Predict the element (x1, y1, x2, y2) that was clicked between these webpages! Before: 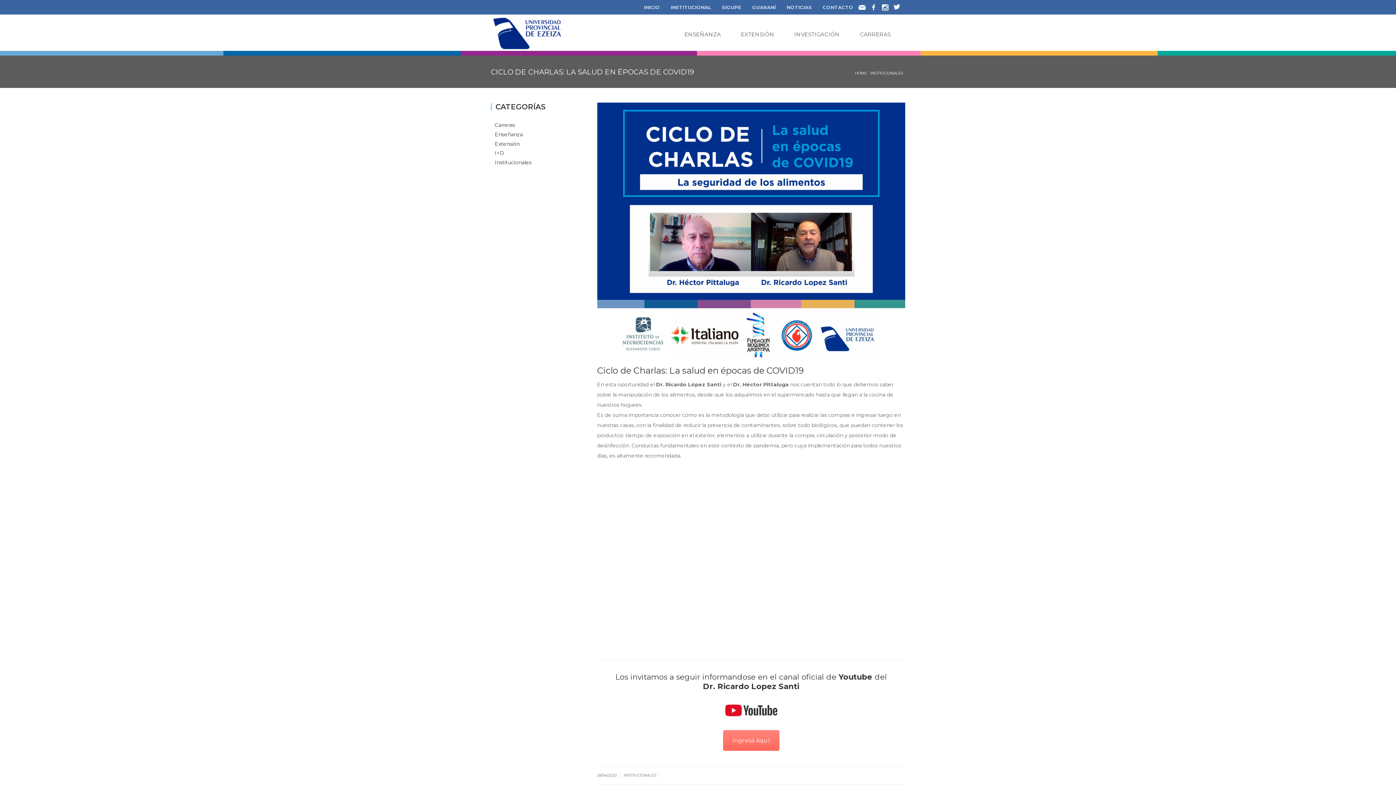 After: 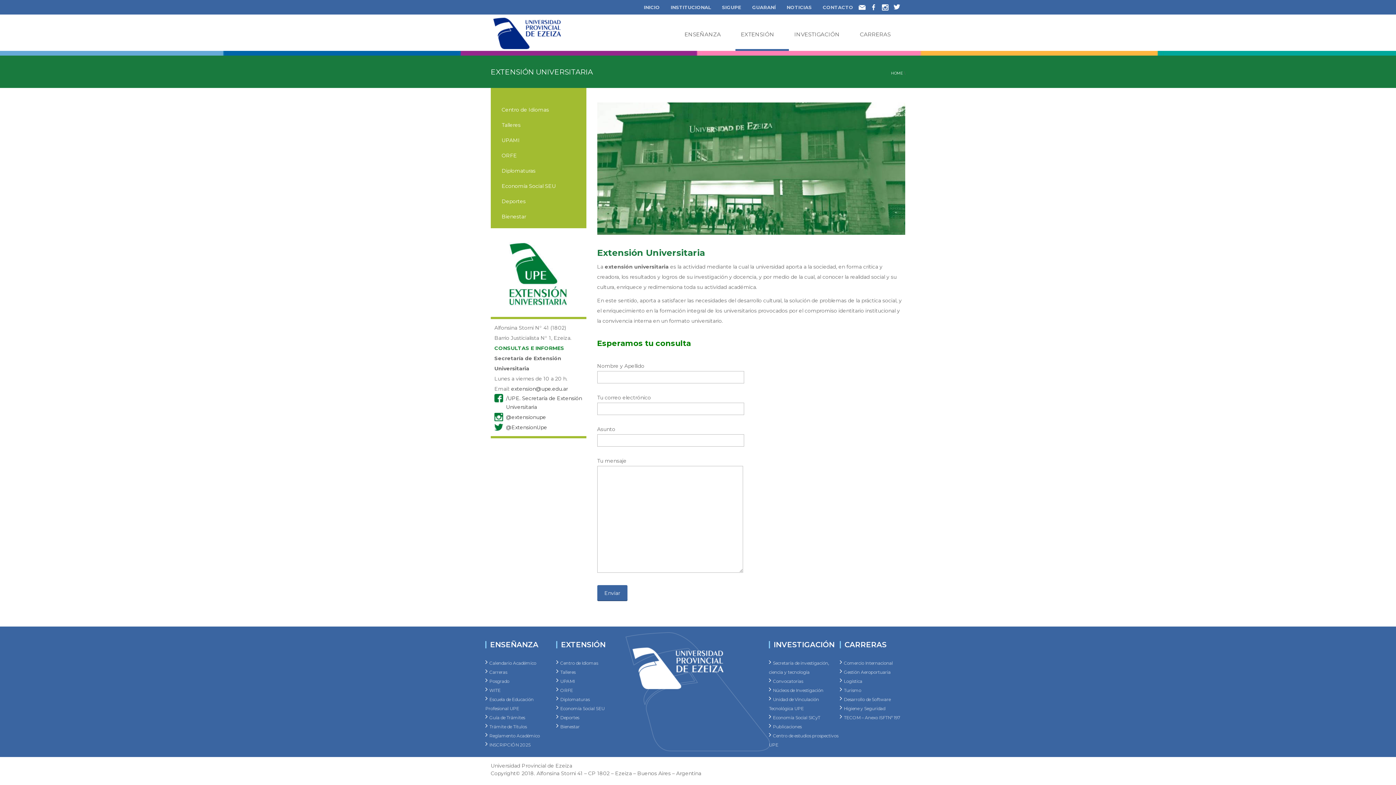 Action: label: EXTENSIÓN bbox: (735, 14, 789, 50)